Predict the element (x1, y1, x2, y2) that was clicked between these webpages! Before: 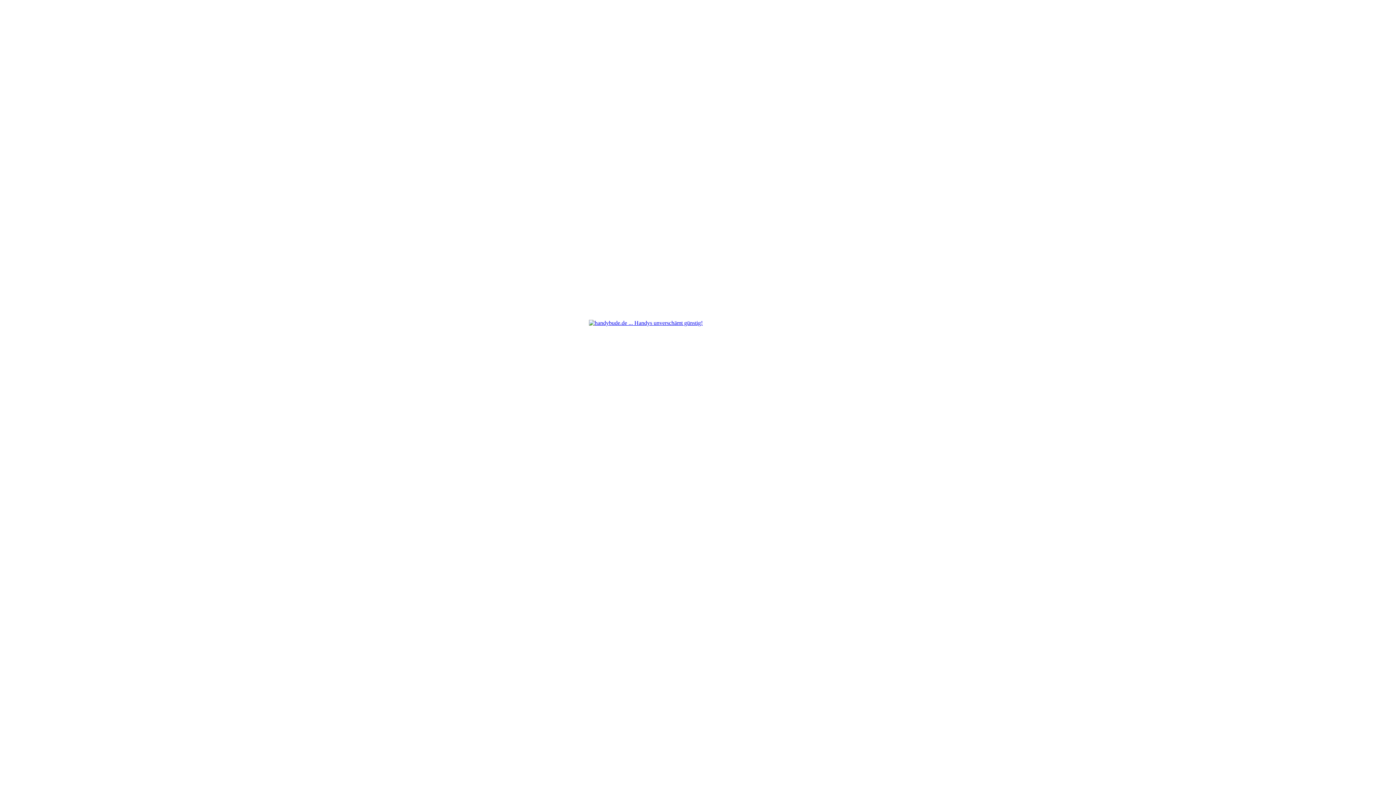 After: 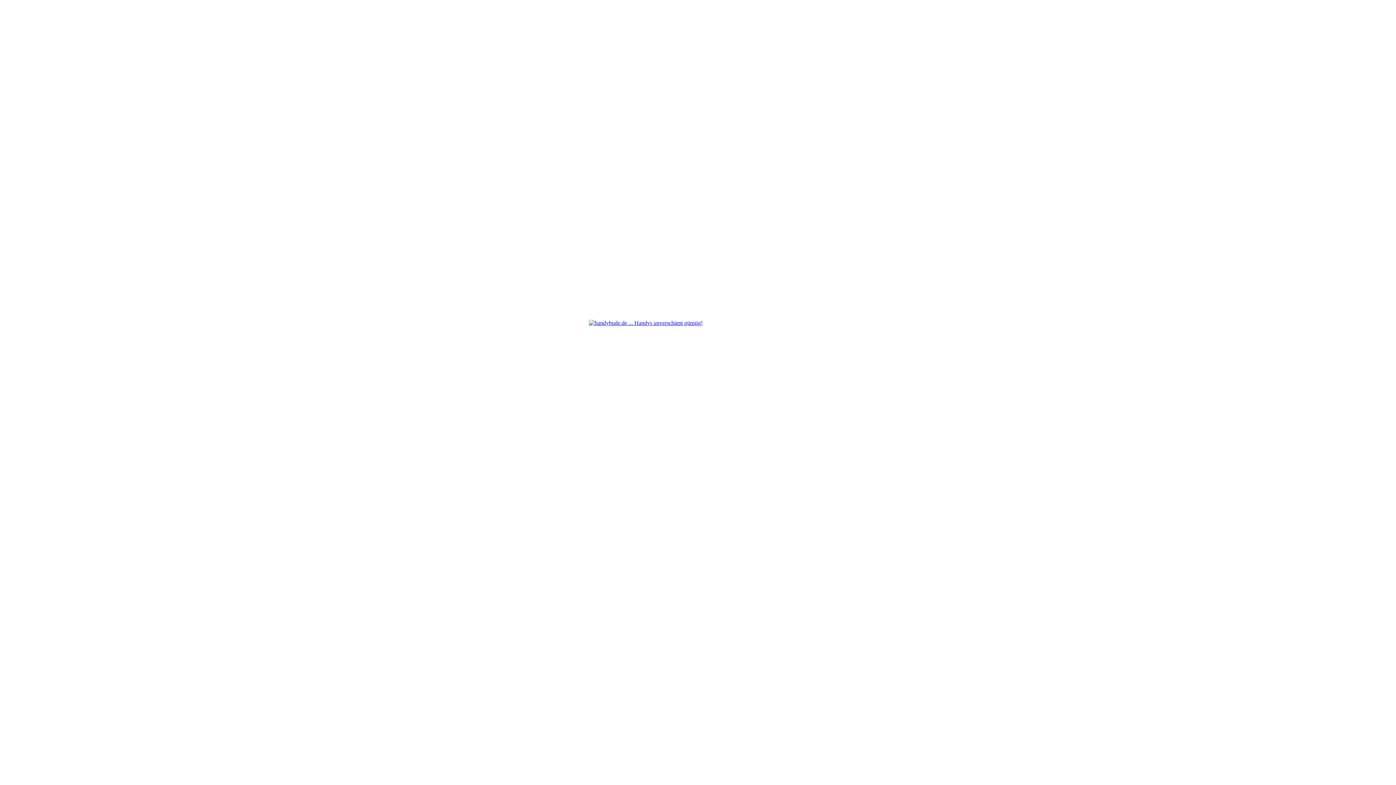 Action: bbox: (589, 320, 702, 326)